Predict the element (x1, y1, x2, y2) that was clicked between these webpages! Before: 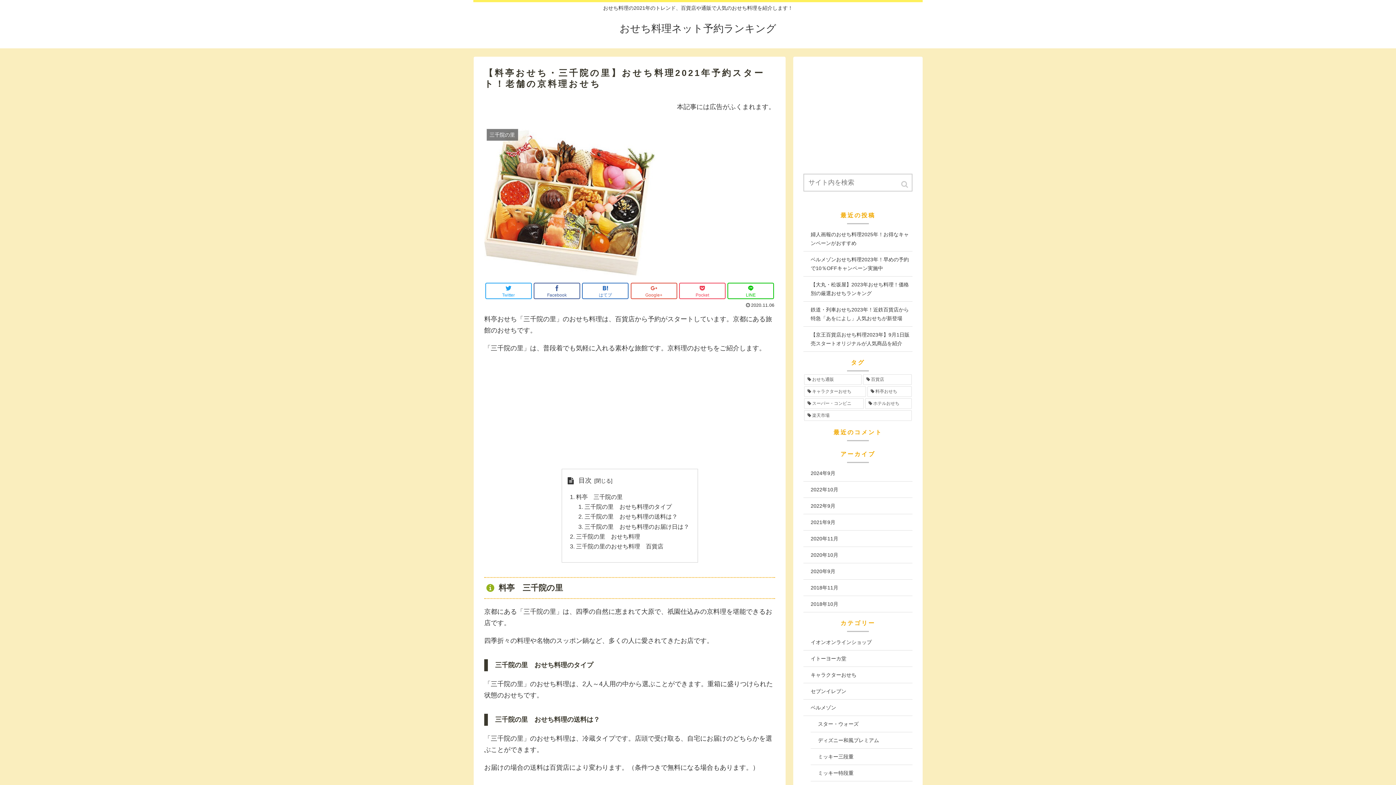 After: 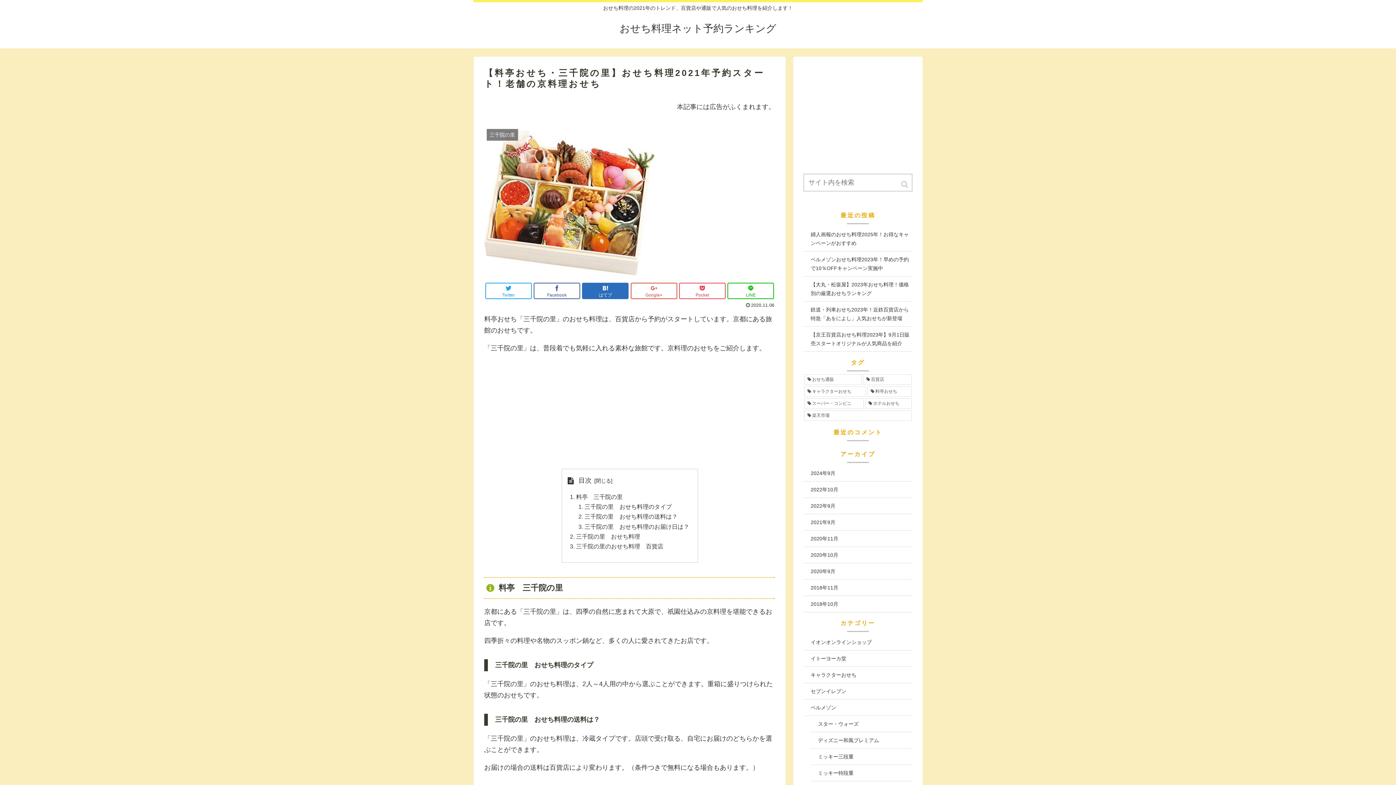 Action: bbox: (582, 282, 628, 299) label: はてブ